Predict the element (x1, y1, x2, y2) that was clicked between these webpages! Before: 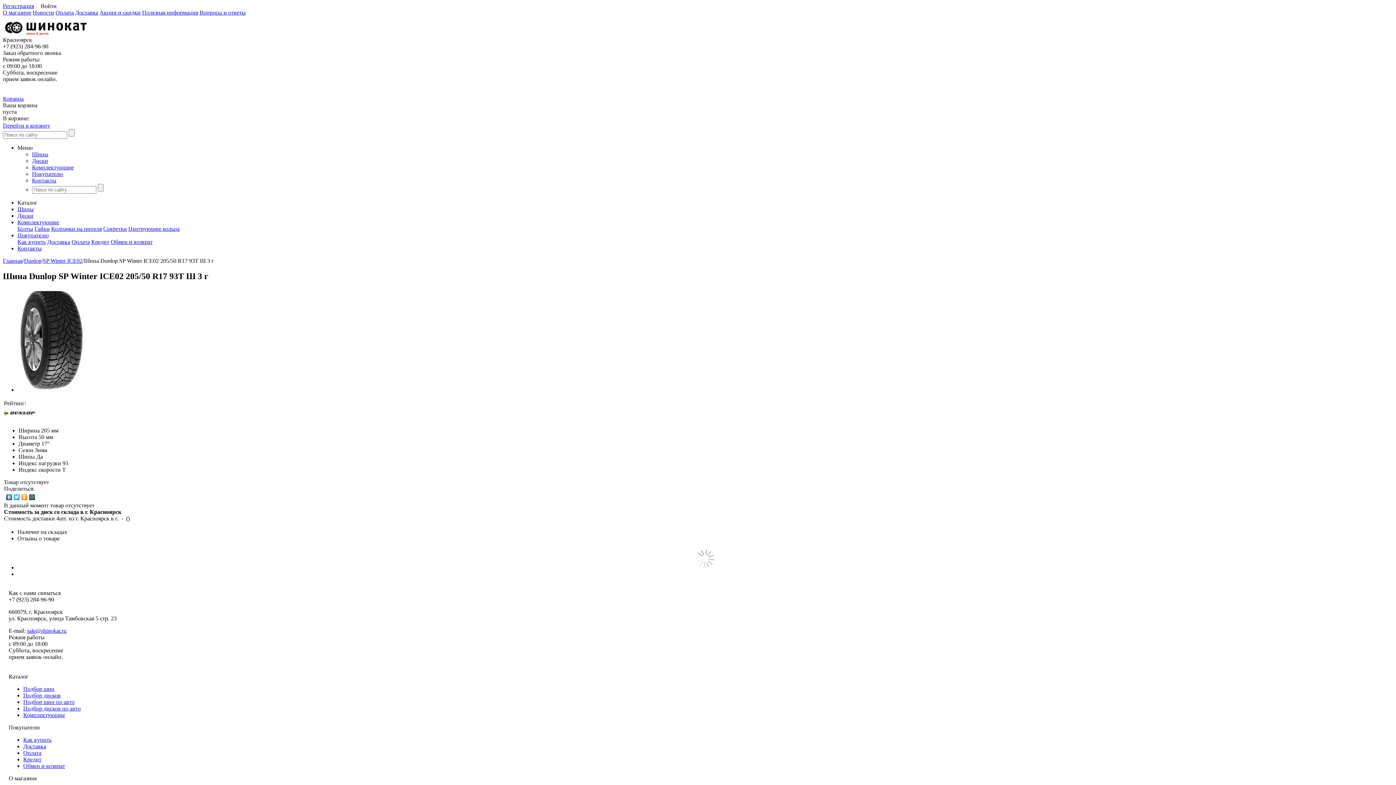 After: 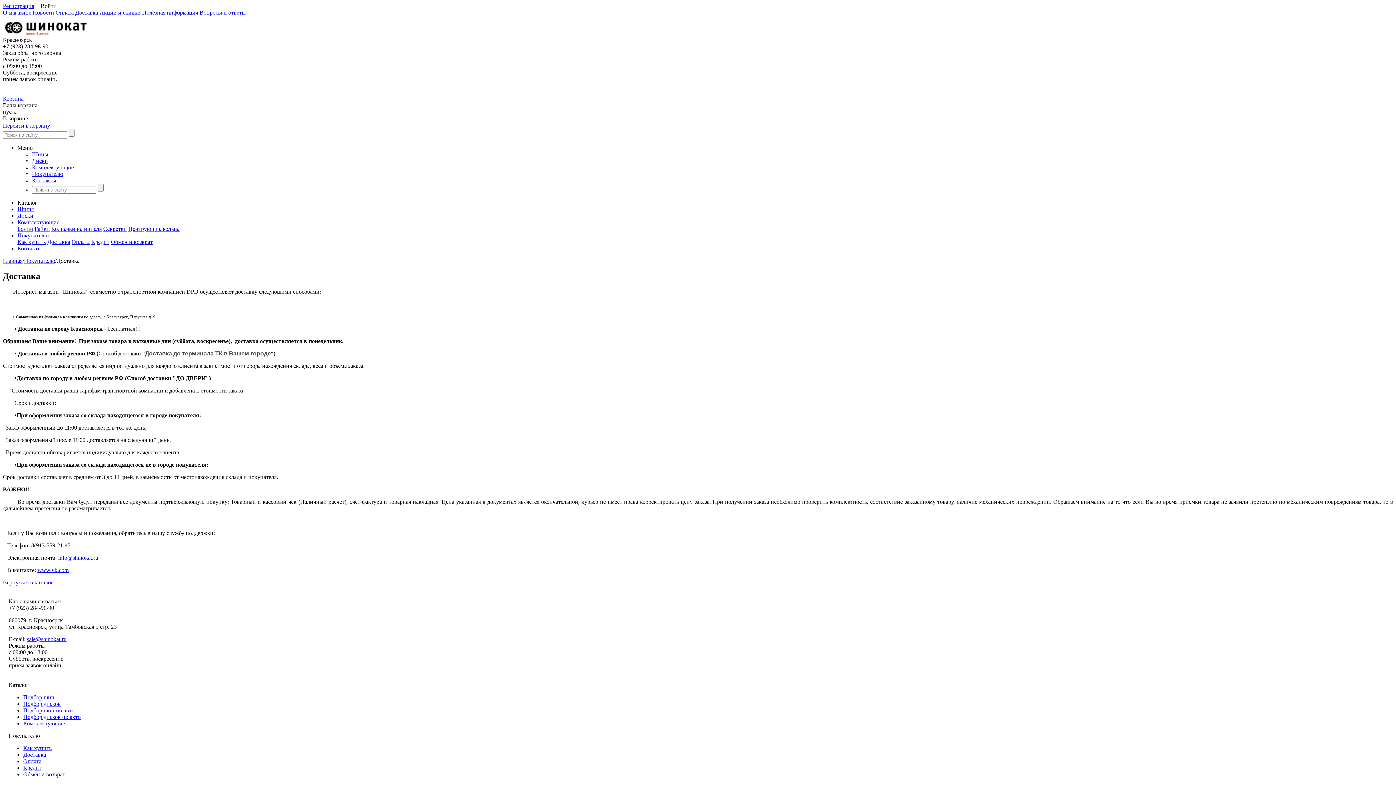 Action: label: Доставка bbox: (47, 238, 70, 245)